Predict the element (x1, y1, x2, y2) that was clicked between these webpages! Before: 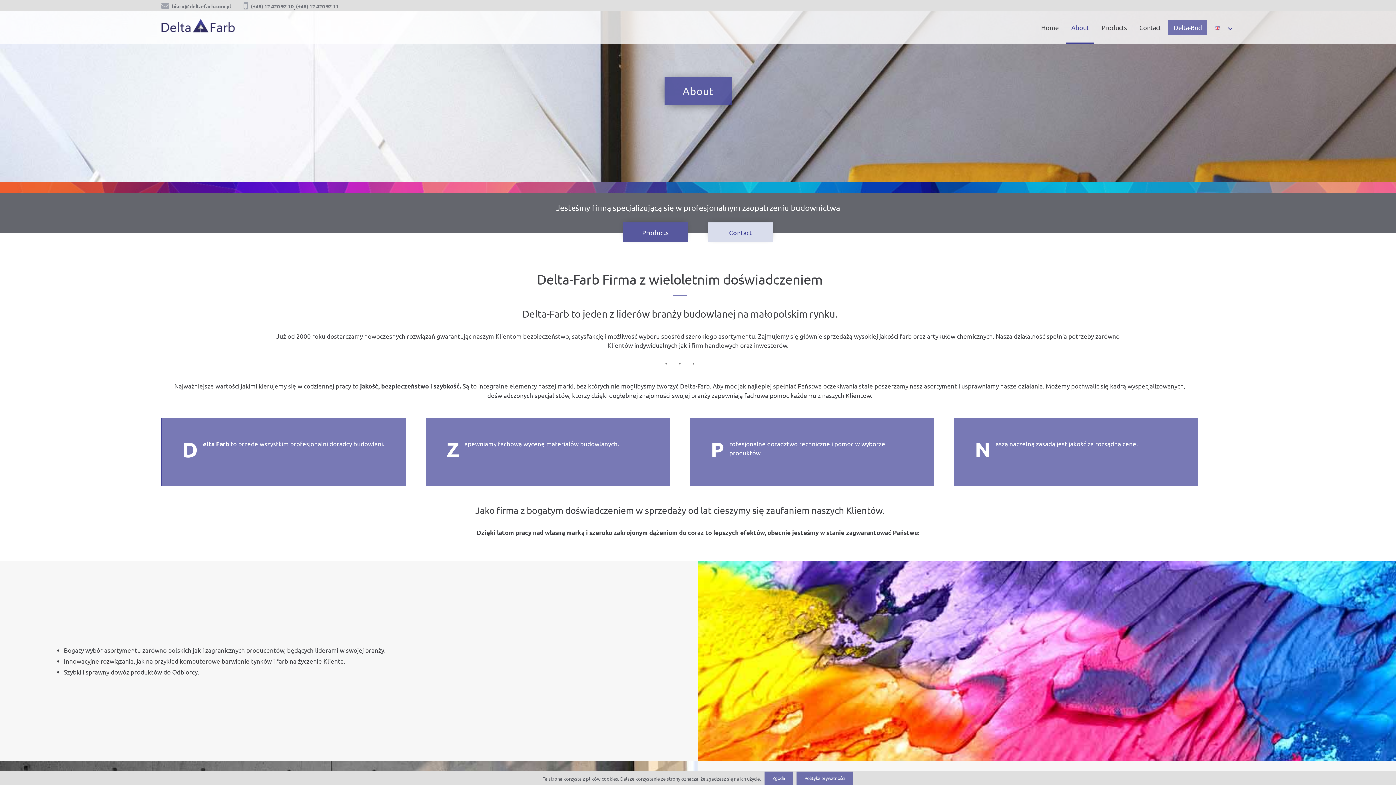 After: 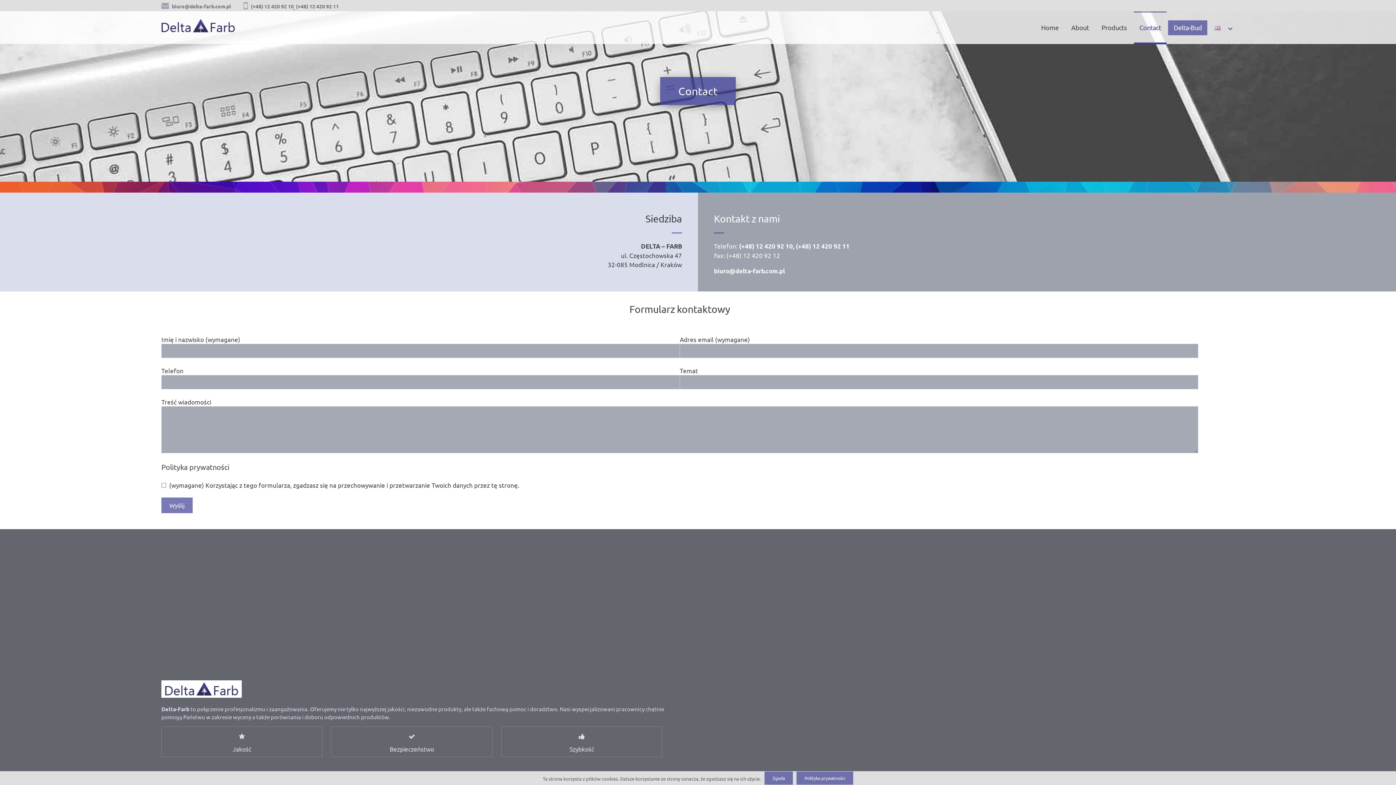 Action: bbox: (708, 222, 773, 242) label: Contact